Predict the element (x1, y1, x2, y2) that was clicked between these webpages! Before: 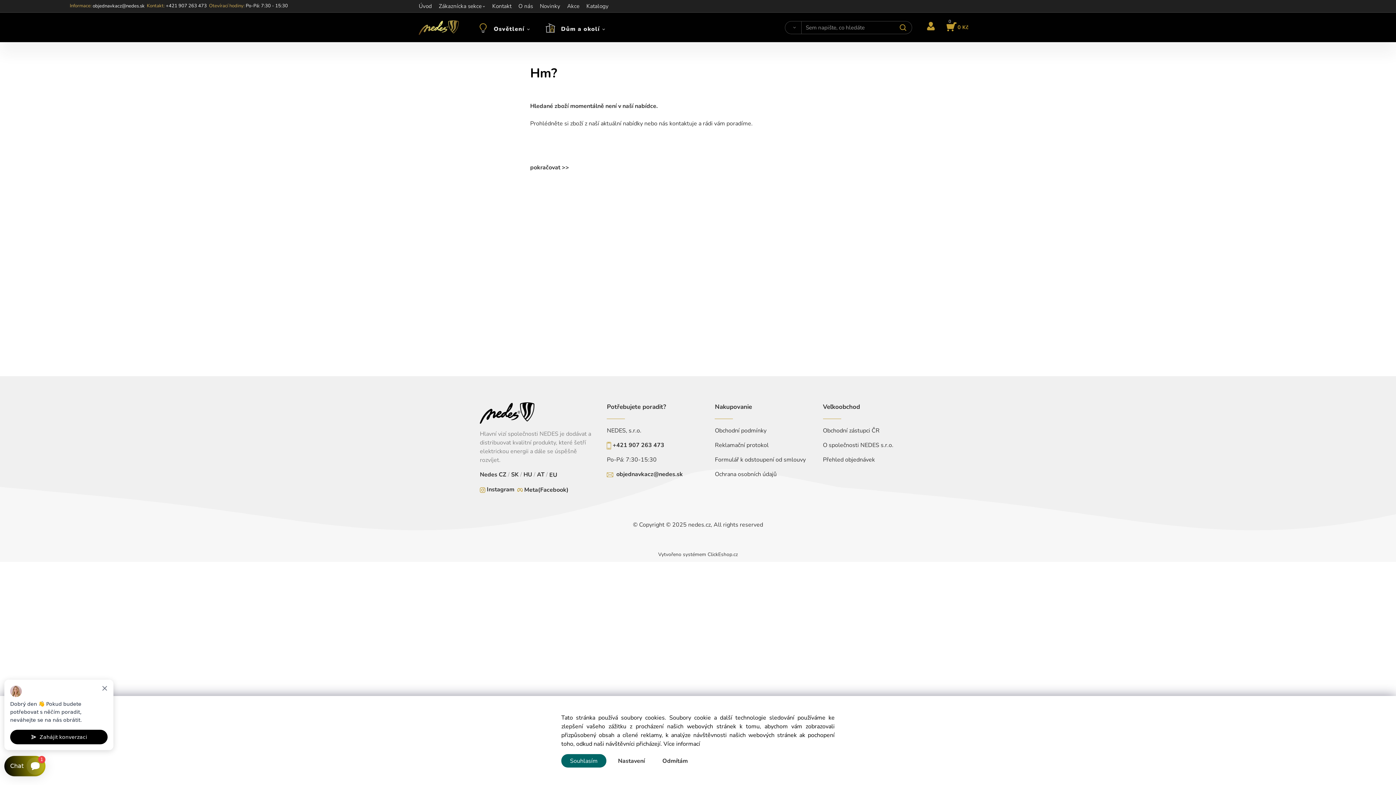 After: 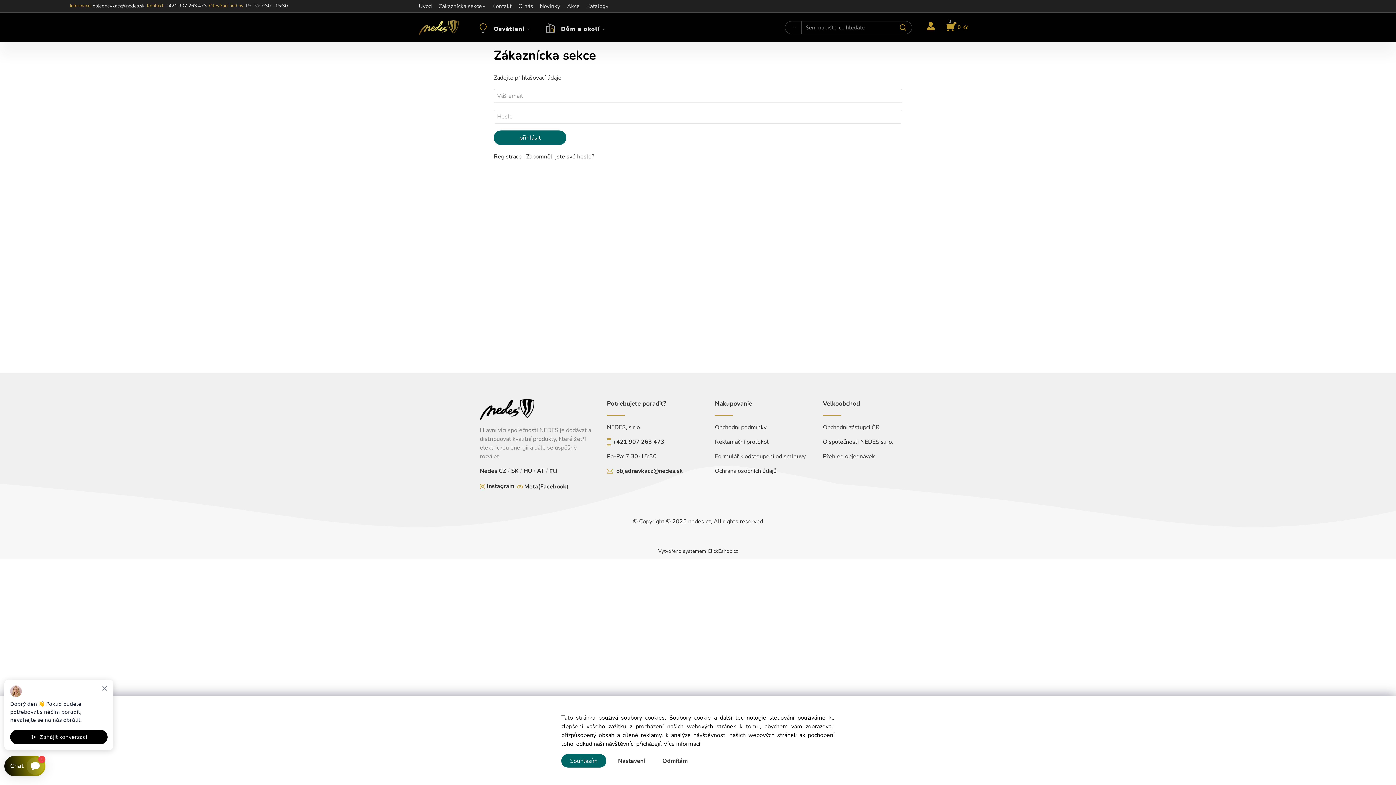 Action: bbox: (823, 456, 875, 464) label: Přehled objednávek